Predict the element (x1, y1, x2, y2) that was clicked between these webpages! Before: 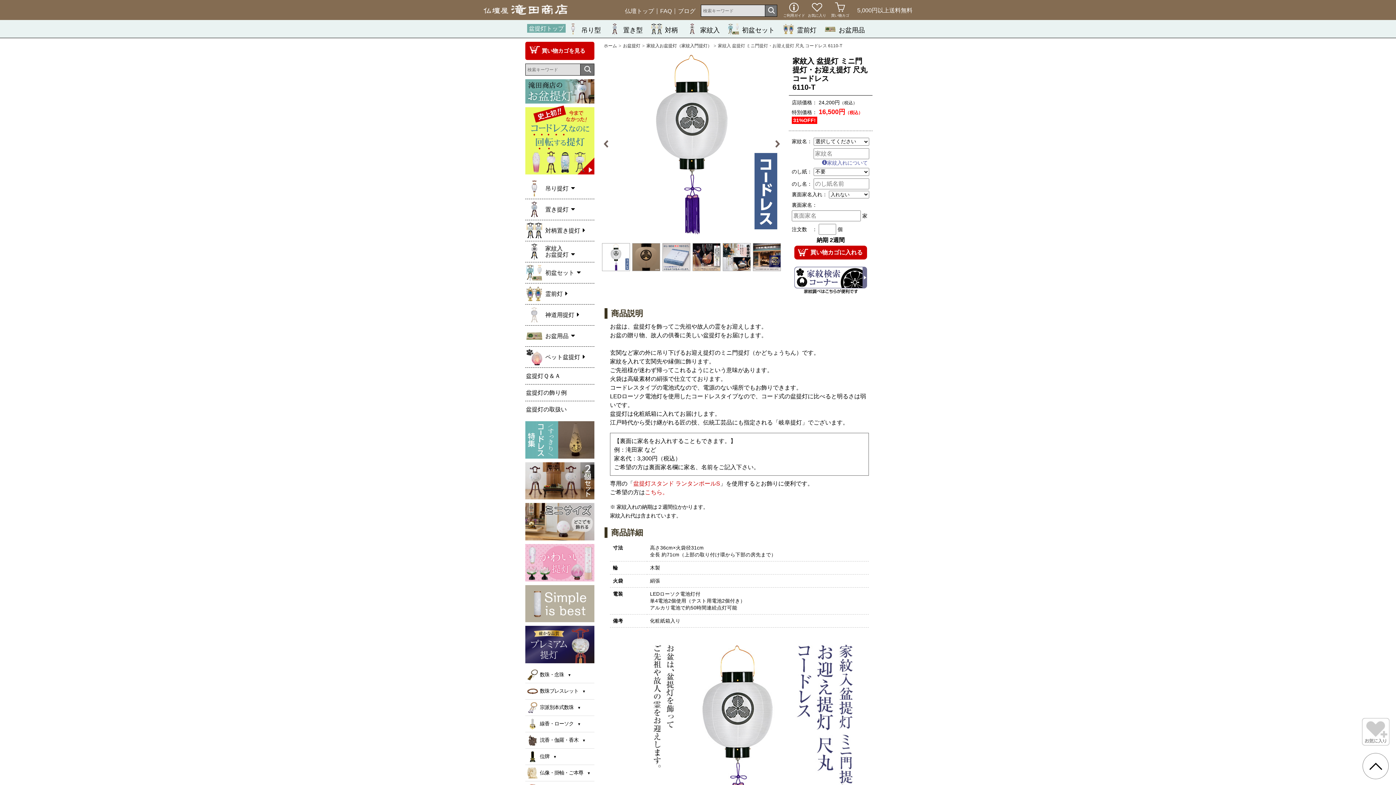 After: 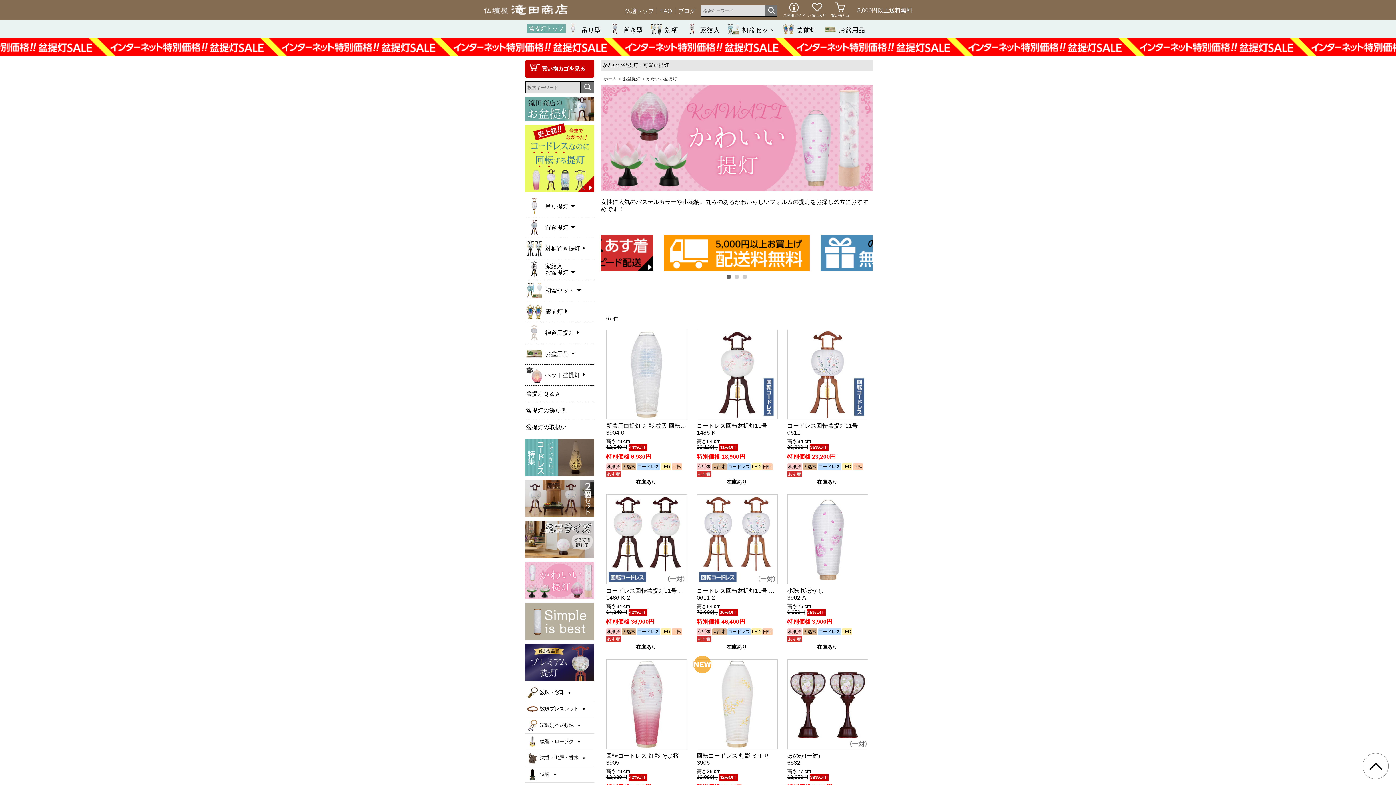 Action: bbox: (525, 544, 594, 581)